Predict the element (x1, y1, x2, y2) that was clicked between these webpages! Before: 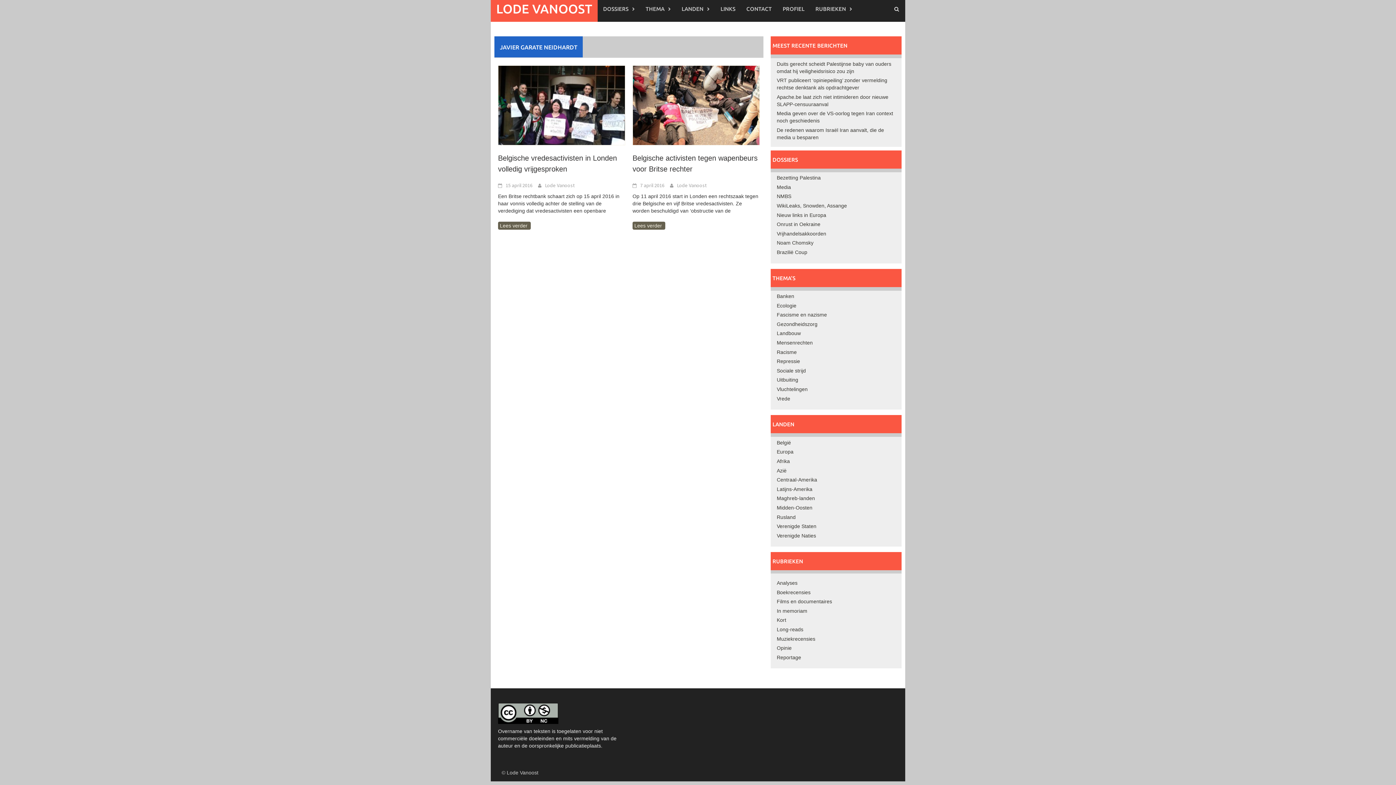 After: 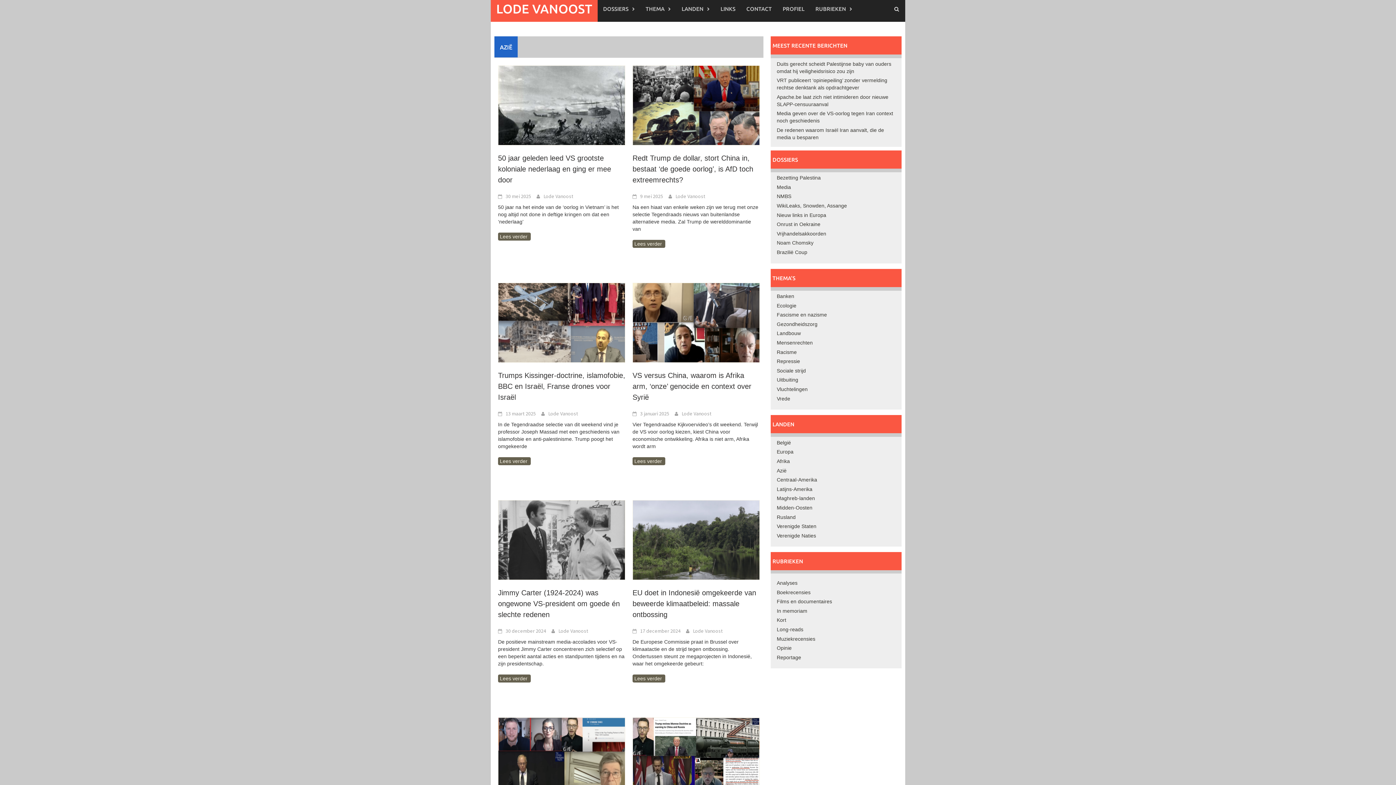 Action: bbox: (777, 467, 786, 473) label: Azië